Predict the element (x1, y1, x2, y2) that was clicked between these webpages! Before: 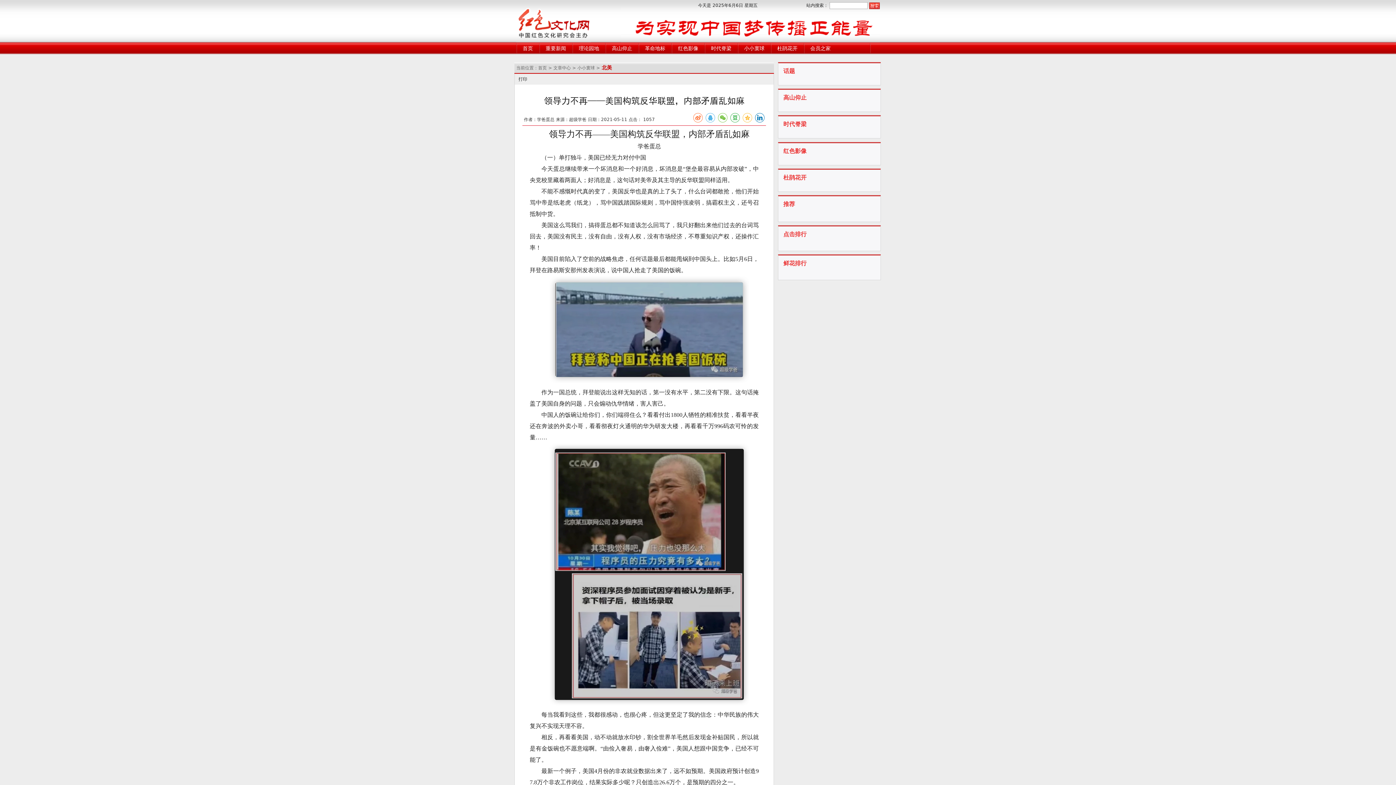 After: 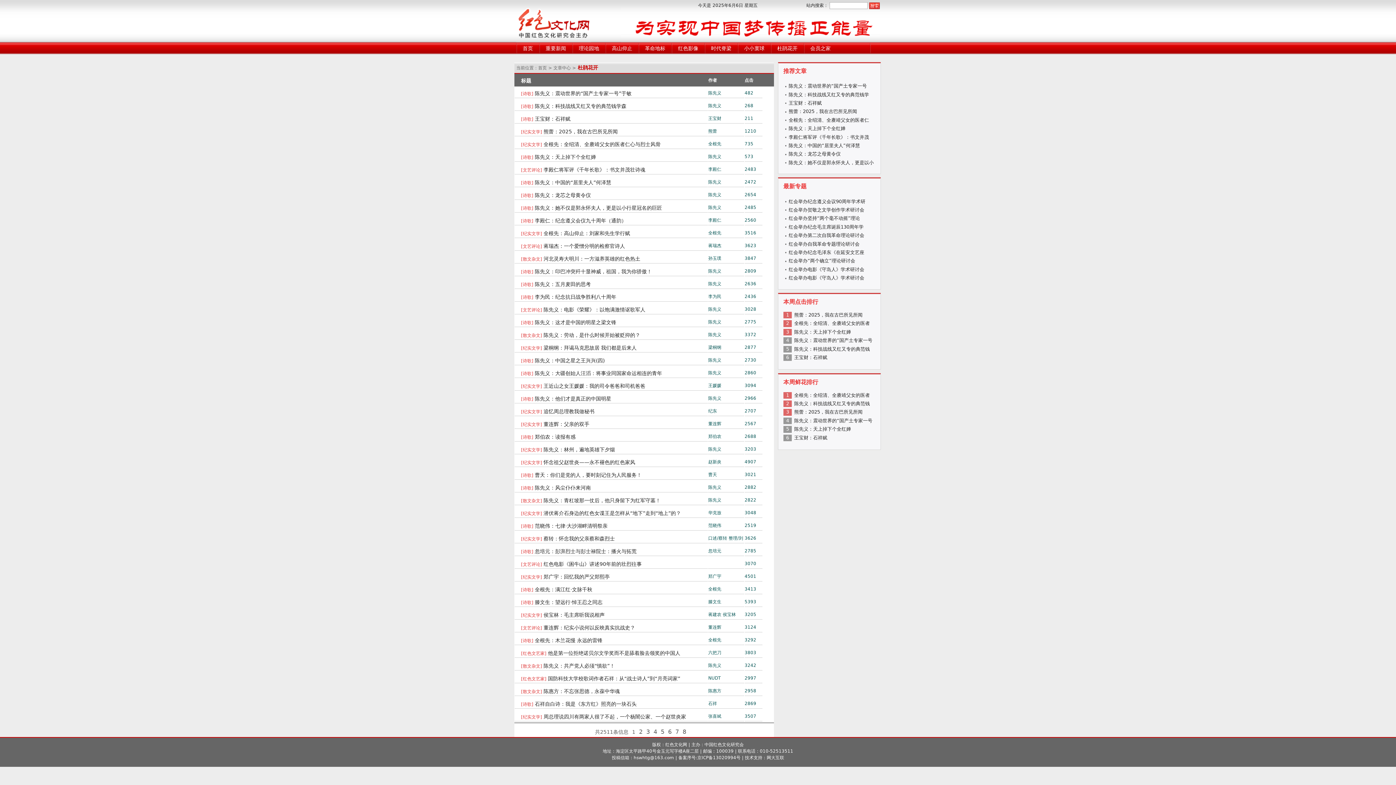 Action: label: 杜鹃花开 bbox: (783, 174, 806, 181)